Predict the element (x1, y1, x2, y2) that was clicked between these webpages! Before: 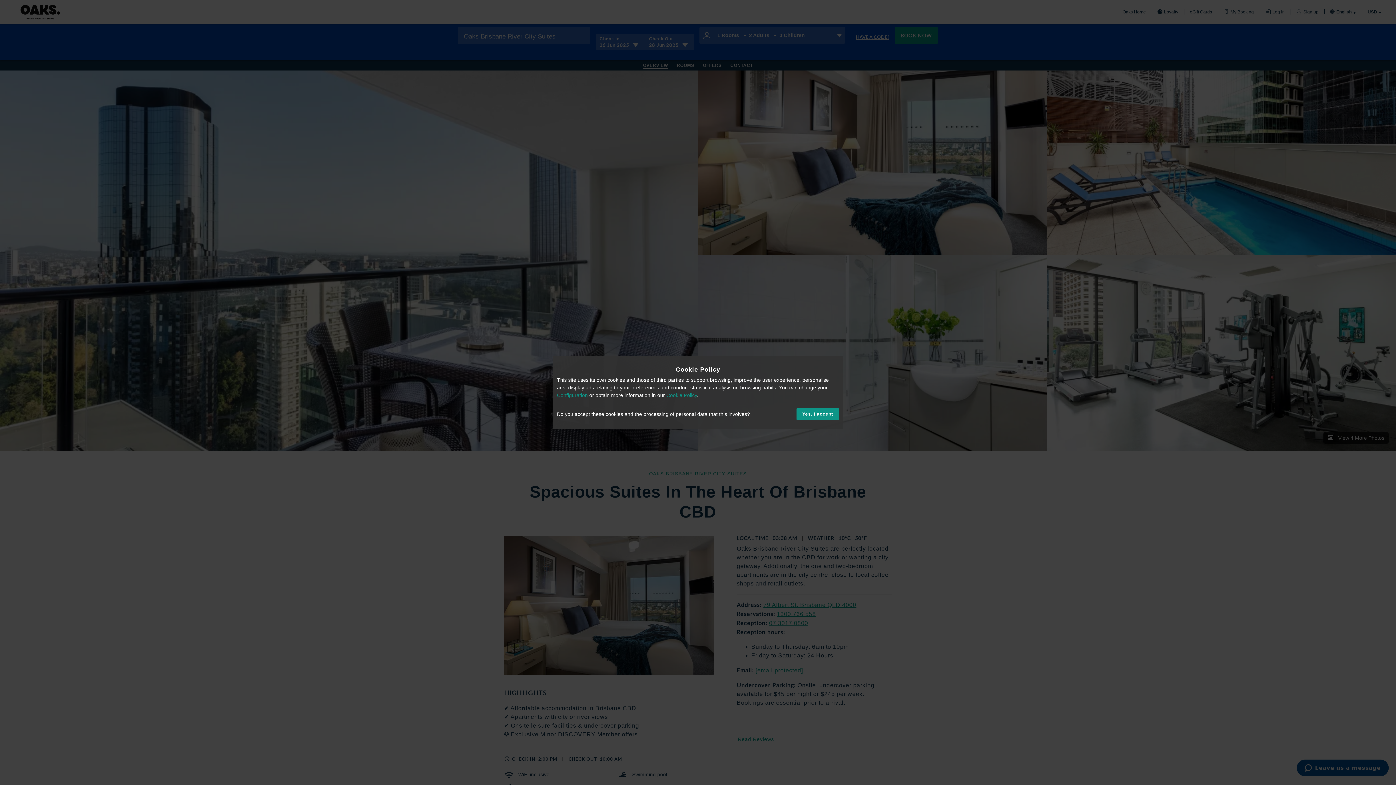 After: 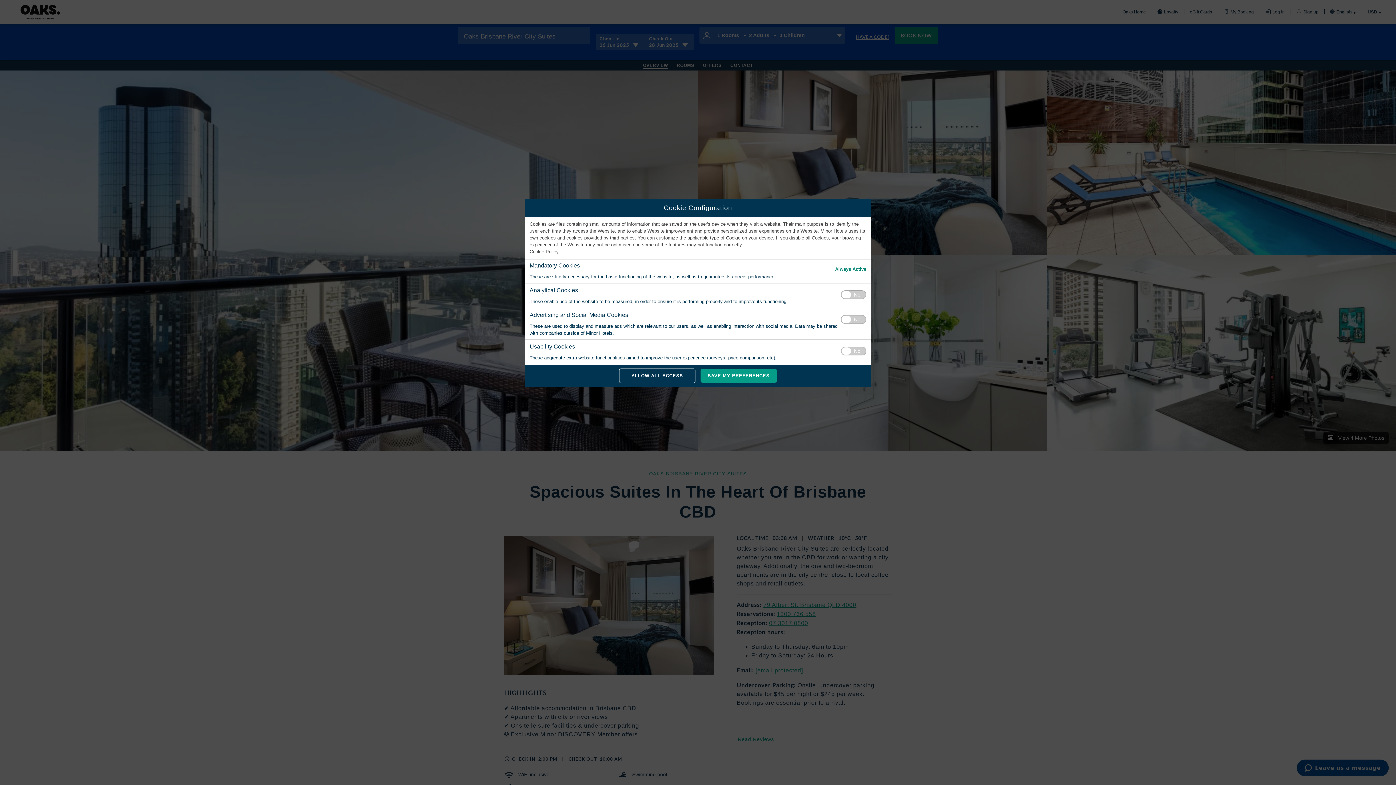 Action: label: Configuration bbox: (557, 392, 588, 398)